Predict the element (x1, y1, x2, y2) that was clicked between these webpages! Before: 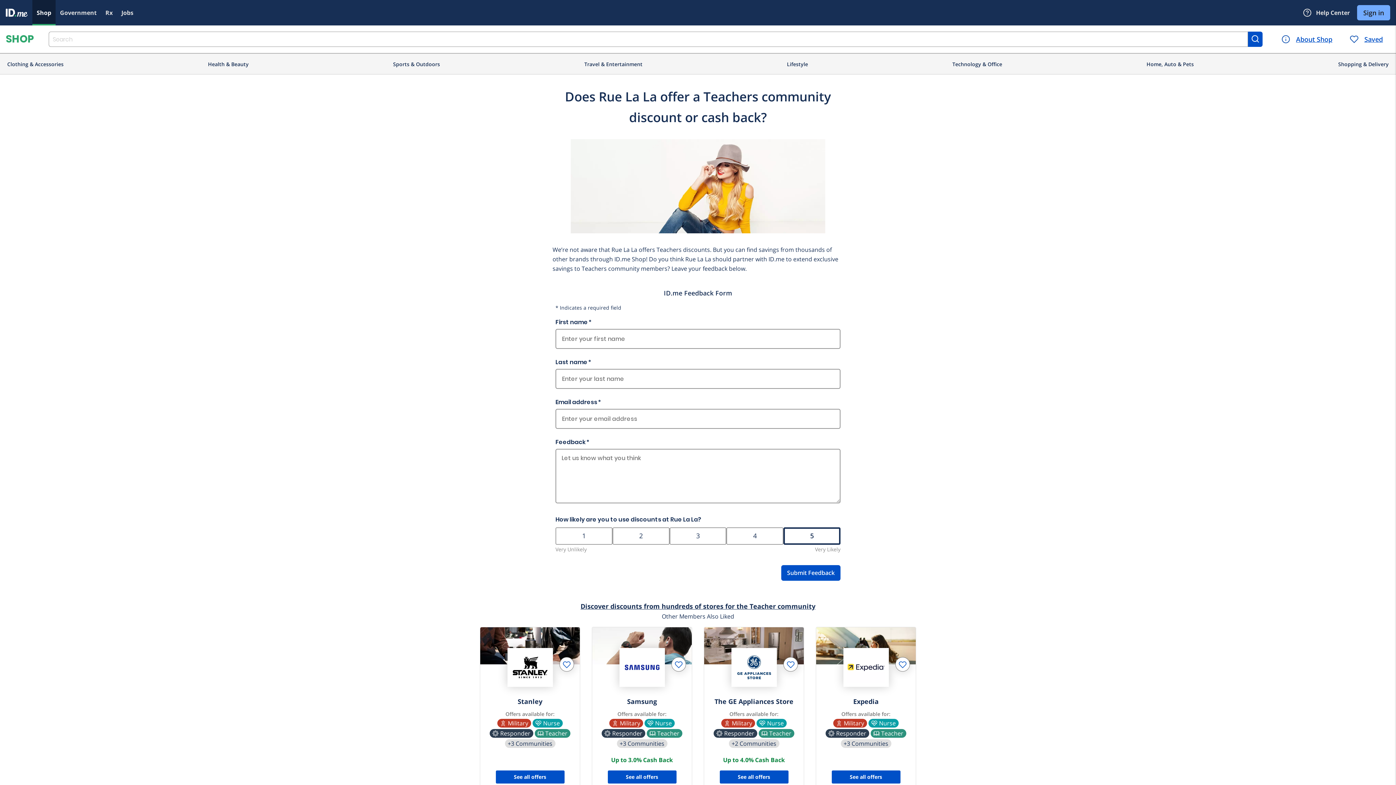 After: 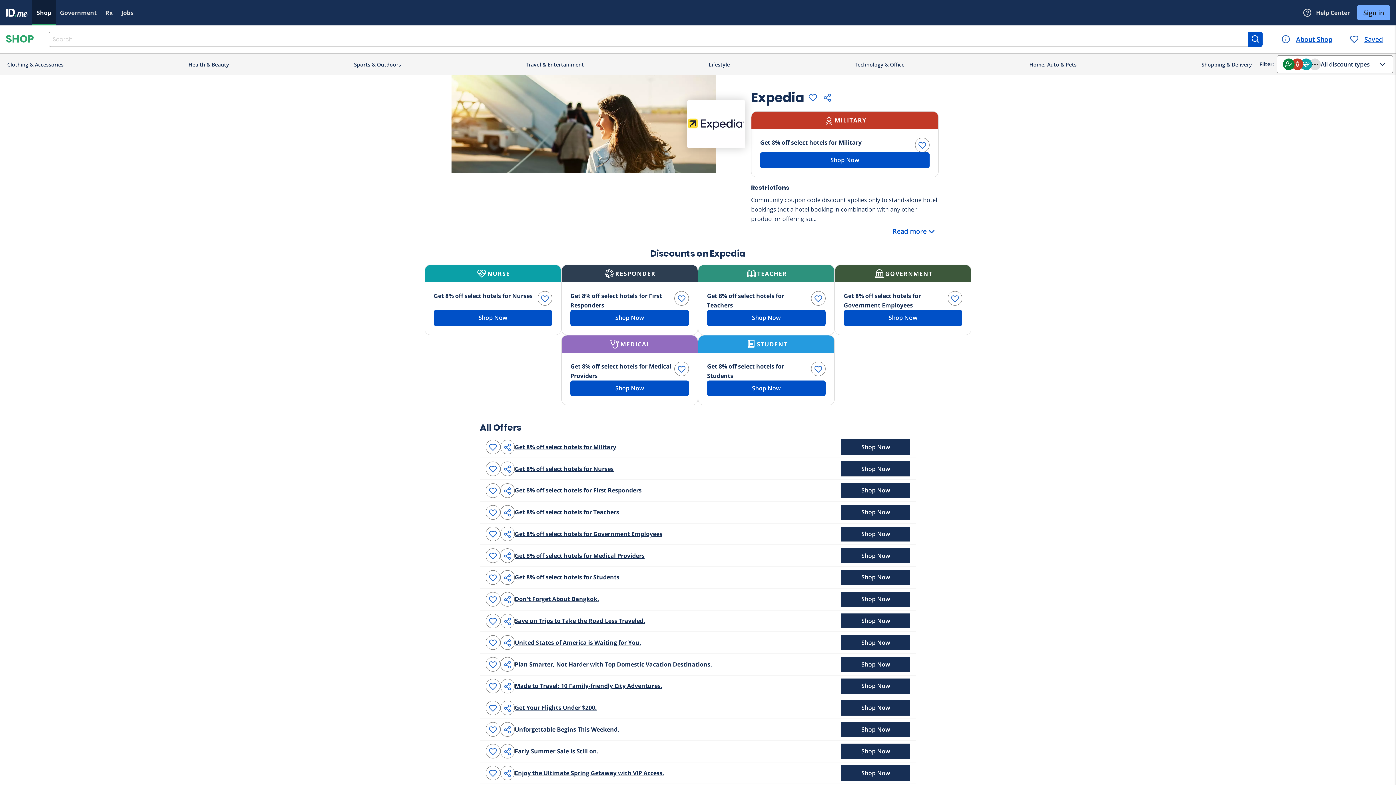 Action: bbox: (847, 651, 885, 683)